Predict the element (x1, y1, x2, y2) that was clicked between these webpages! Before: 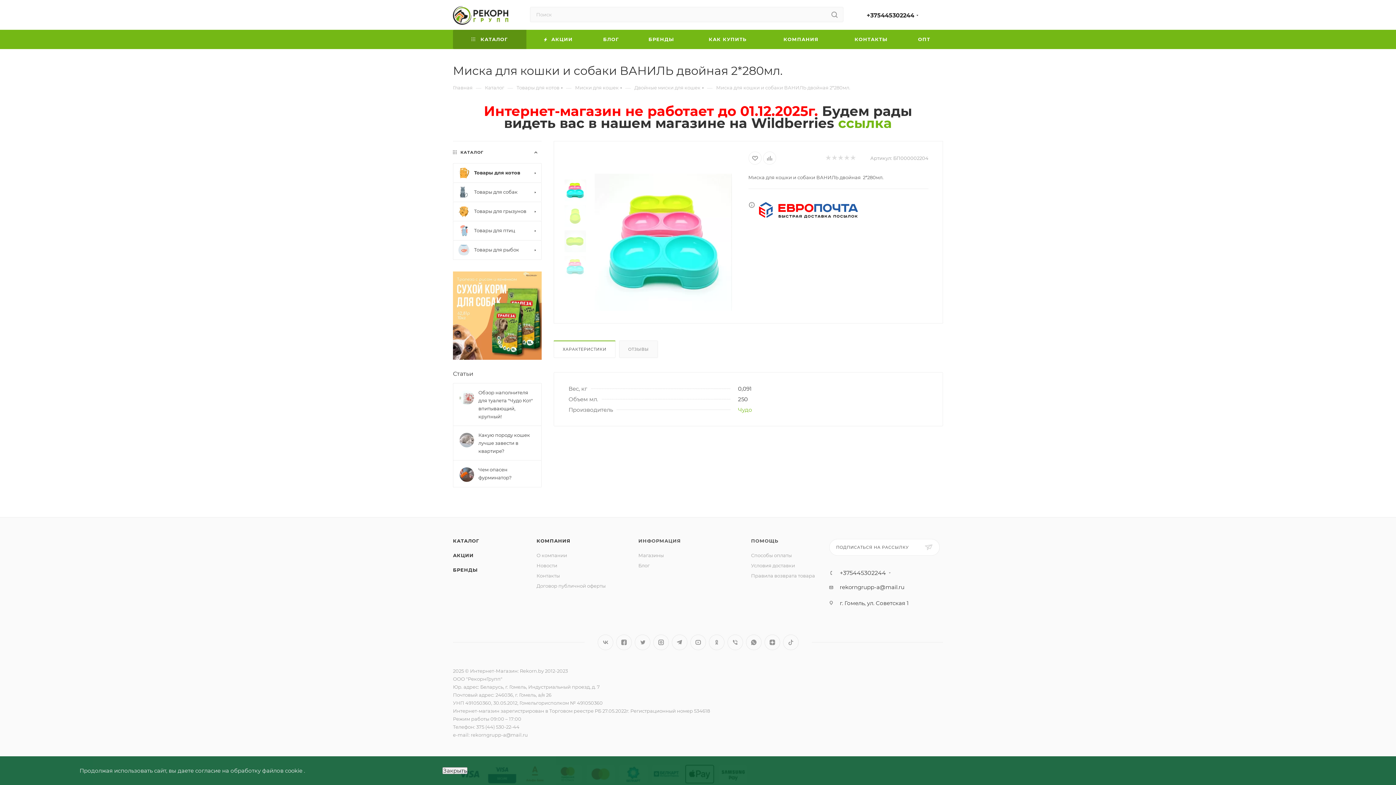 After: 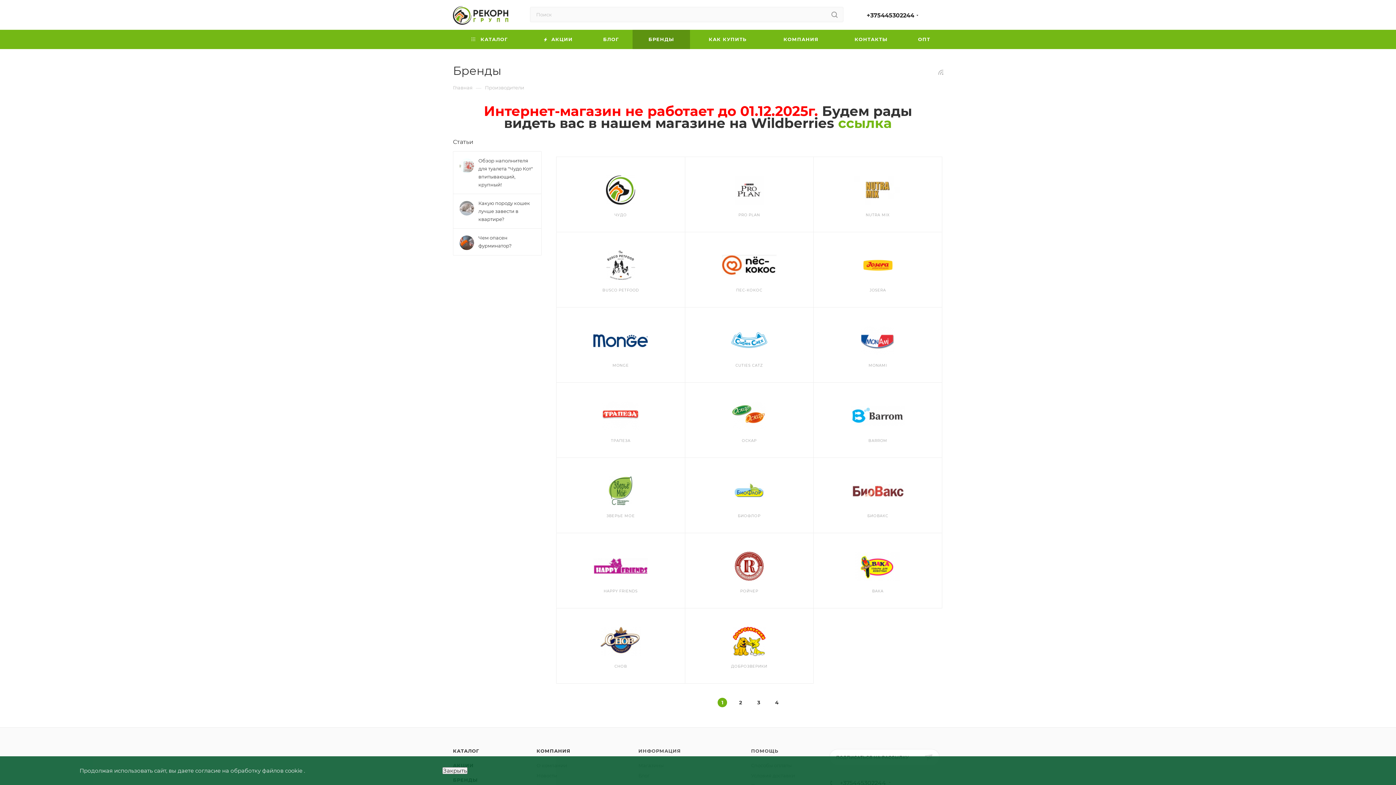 Action: bbox: (632, 29, 690, 49) label: БРЕНДЫ